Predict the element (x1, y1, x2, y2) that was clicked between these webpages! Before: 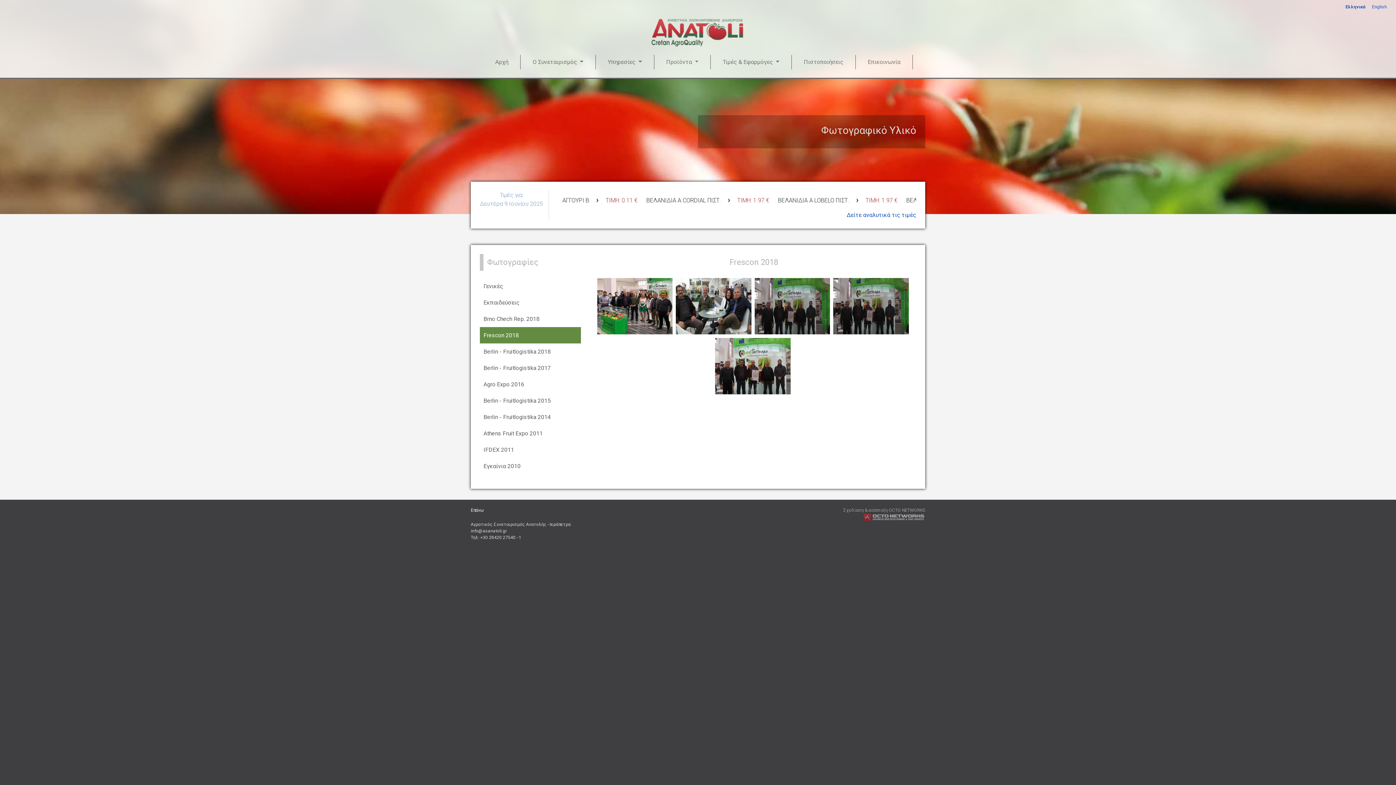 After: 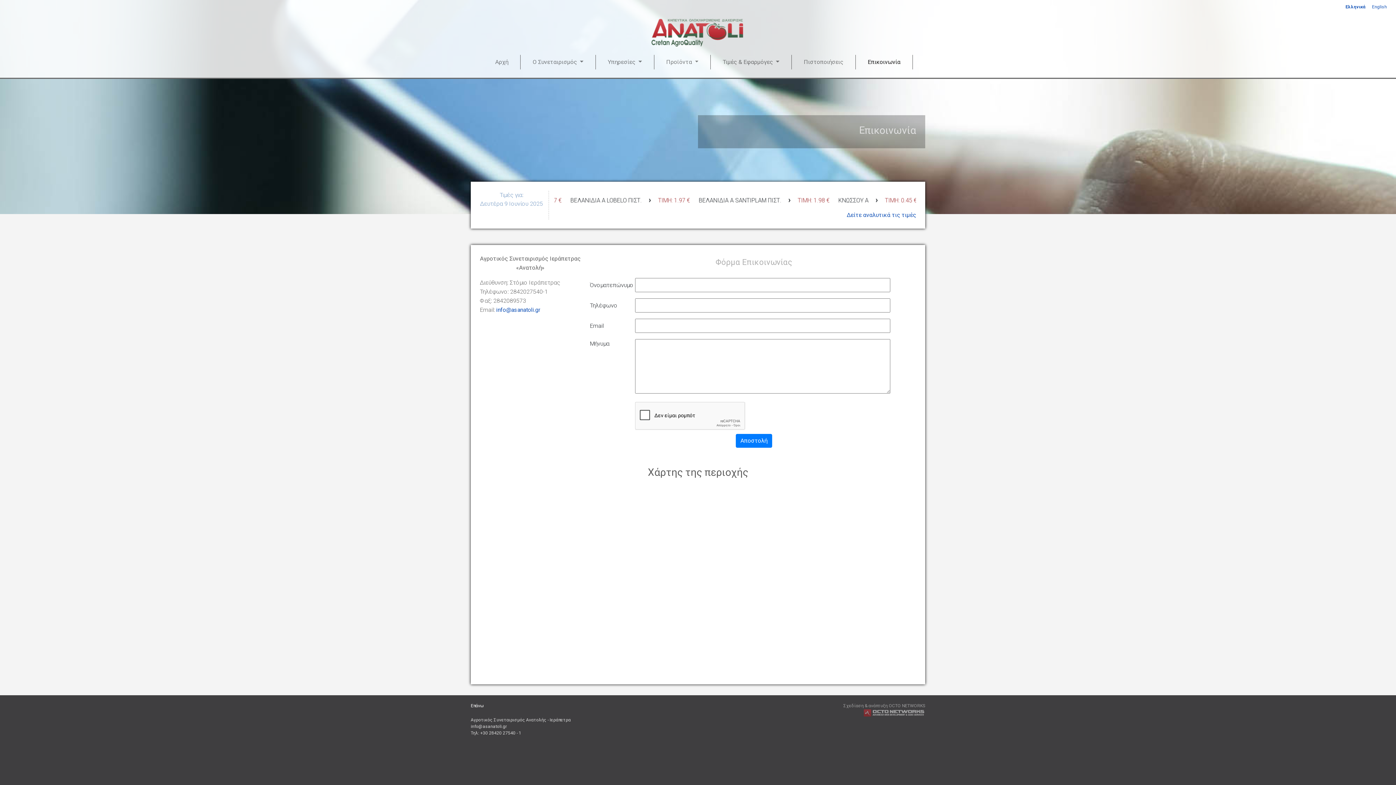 Action: label: Επικοινωνία bbox: (865, 54, 903, 69)